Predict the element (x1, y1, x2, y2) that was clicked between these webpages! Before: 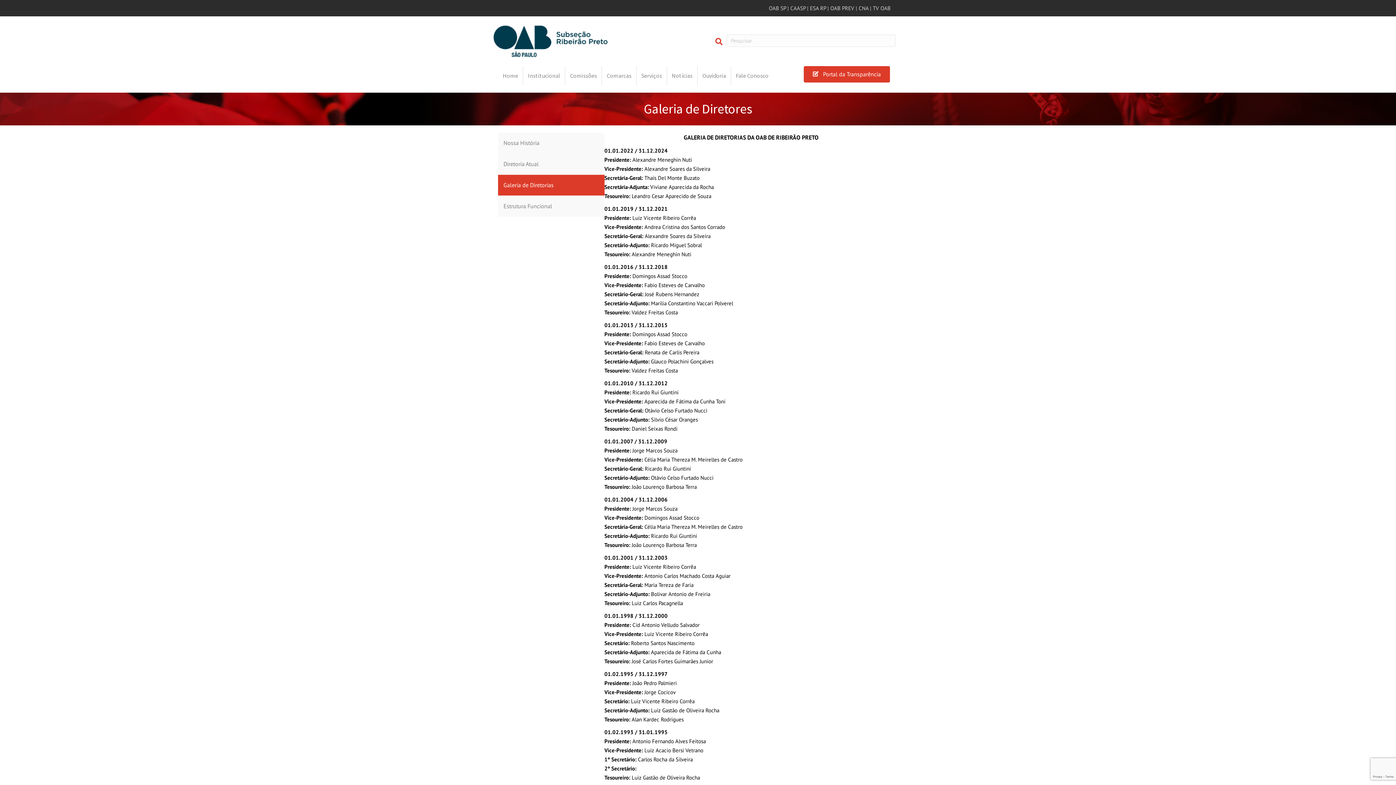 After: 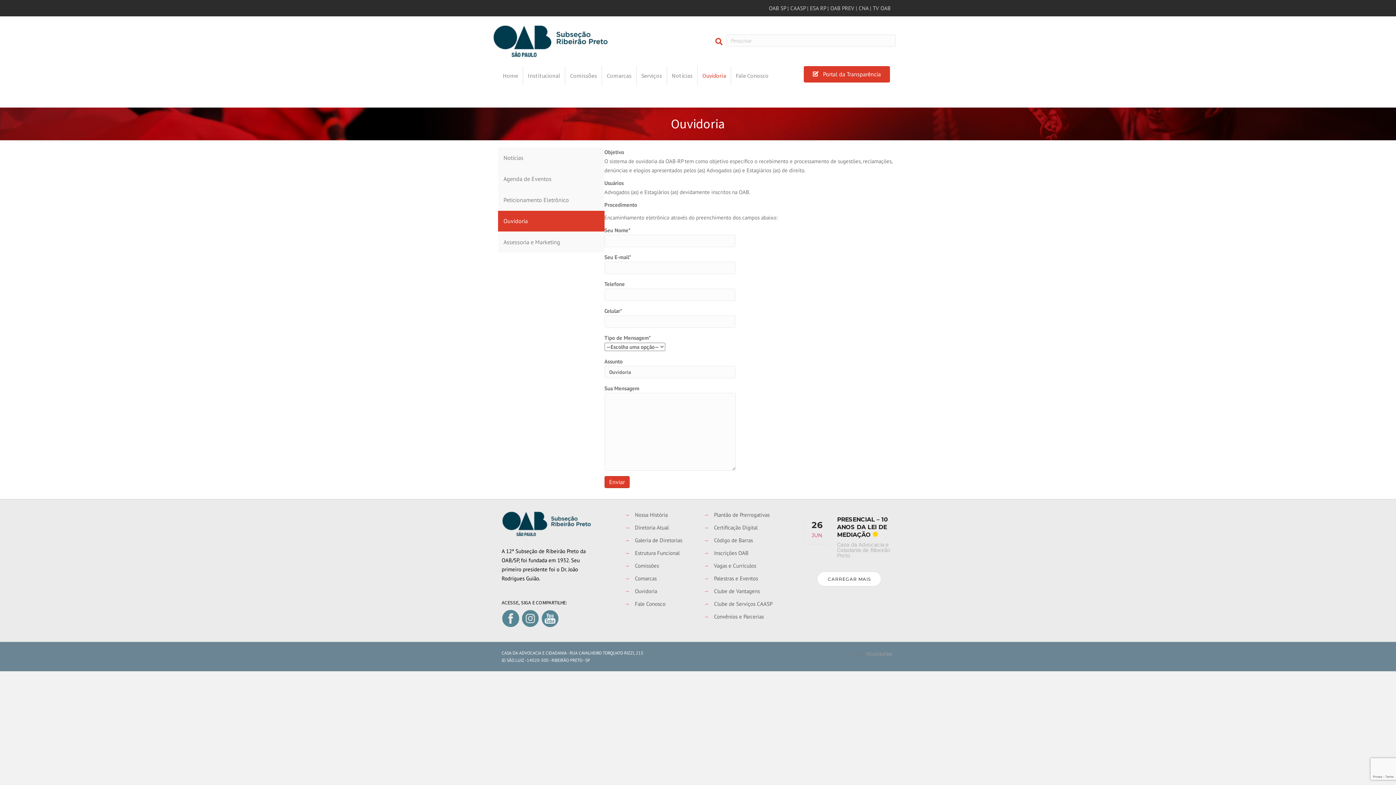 Action: label: Ouvidoria bbox: (697, 66, 730, 85)